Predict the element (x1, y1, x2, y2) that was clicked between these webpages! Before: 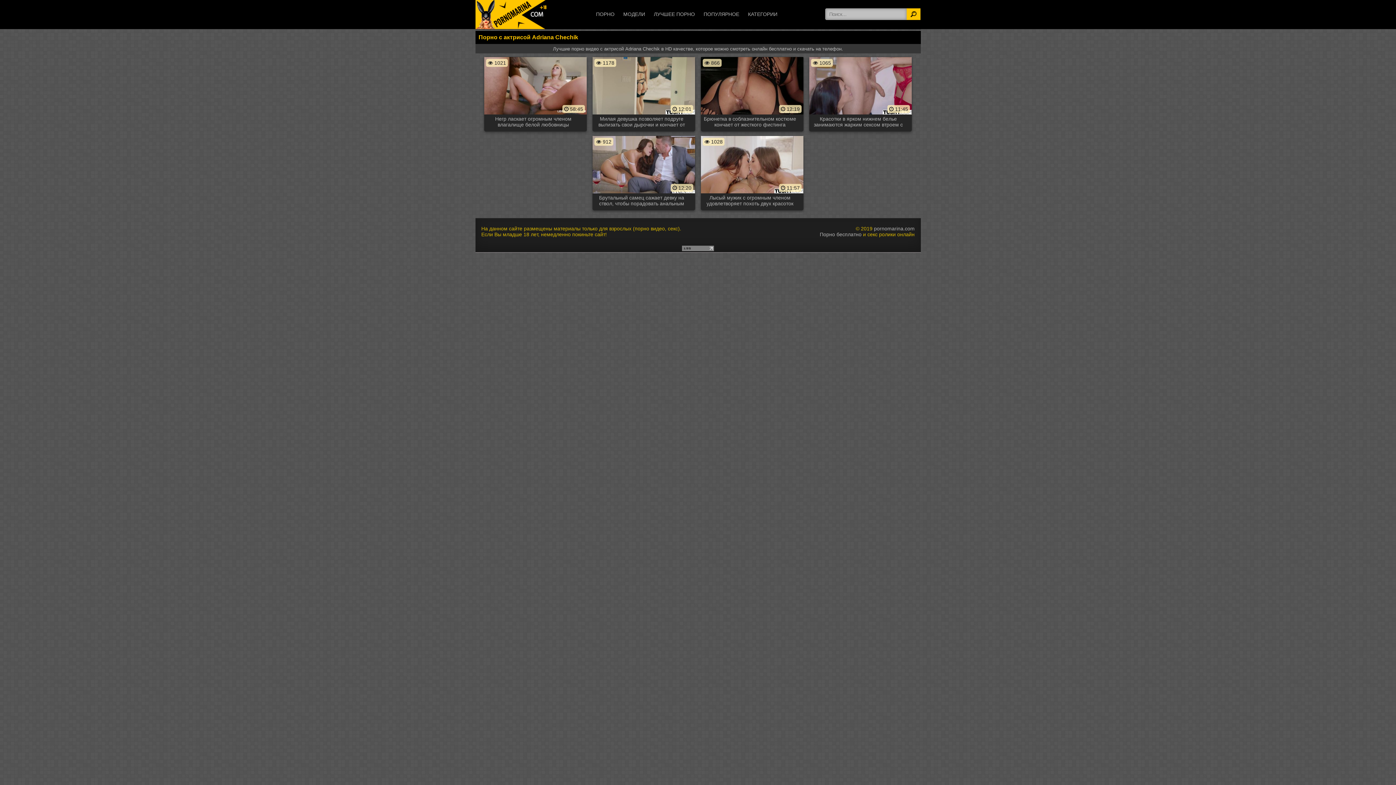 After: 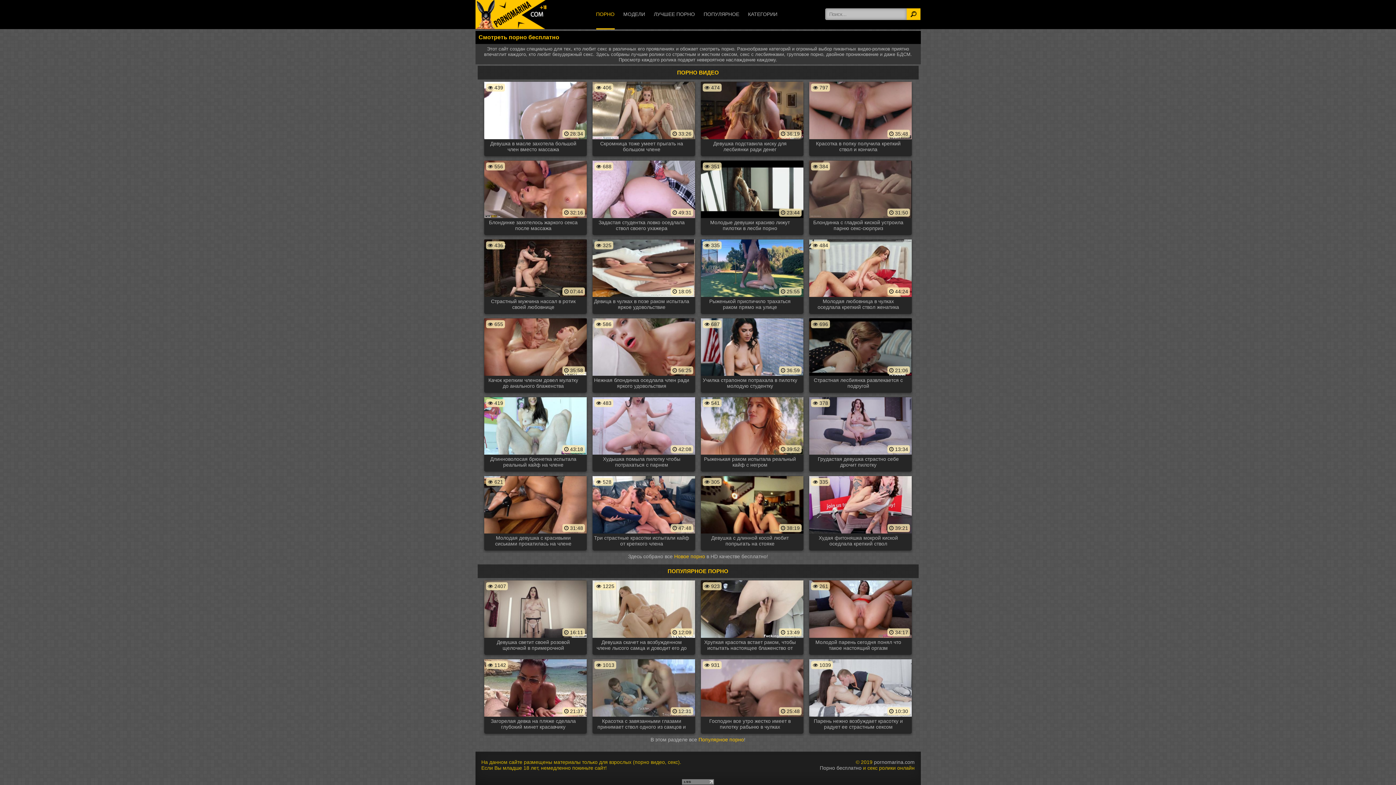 Action: bbox: (475, 0, 548, 29)